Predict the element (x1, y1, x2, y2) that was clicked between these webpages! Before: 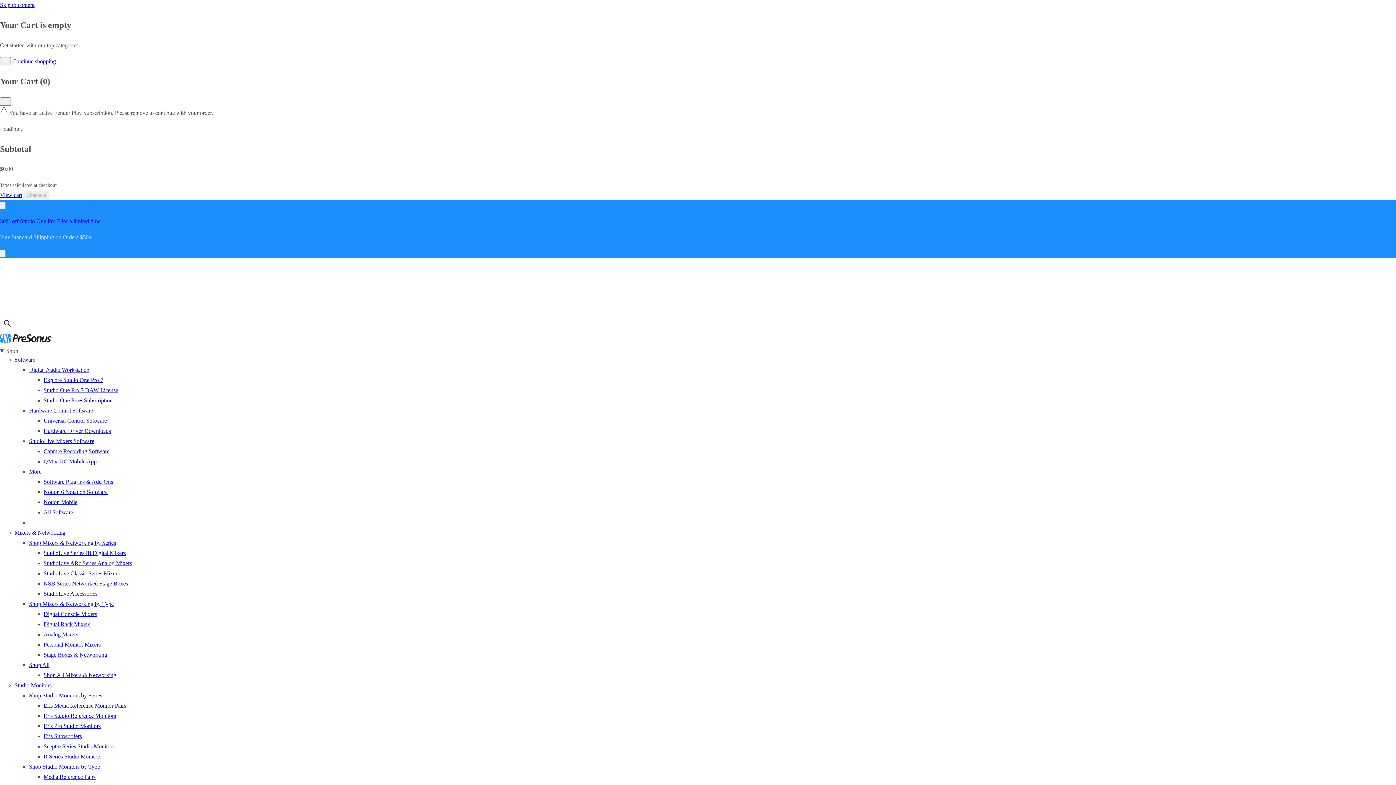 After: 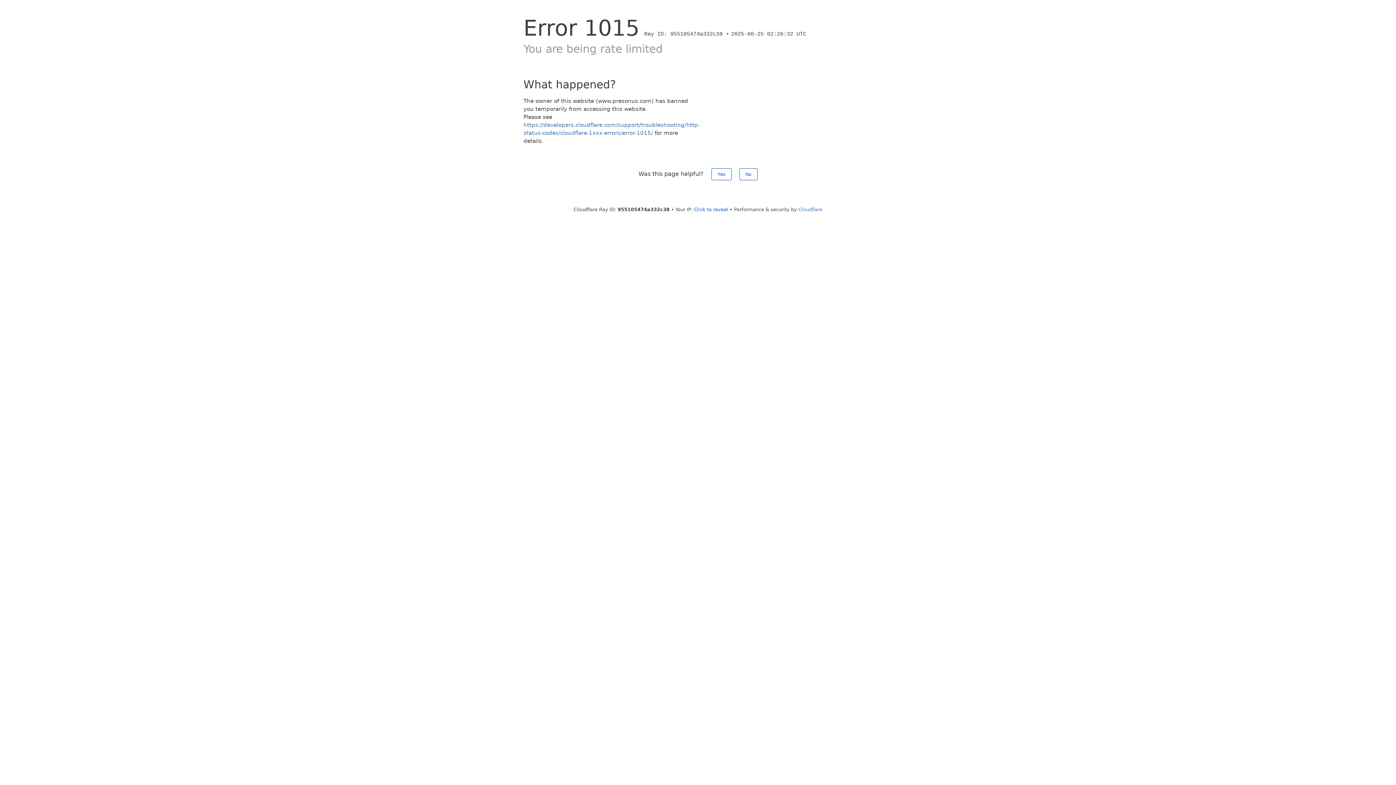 Action: bbox: (43, 377, 103, 383) label: Explore Studio One Pro 7